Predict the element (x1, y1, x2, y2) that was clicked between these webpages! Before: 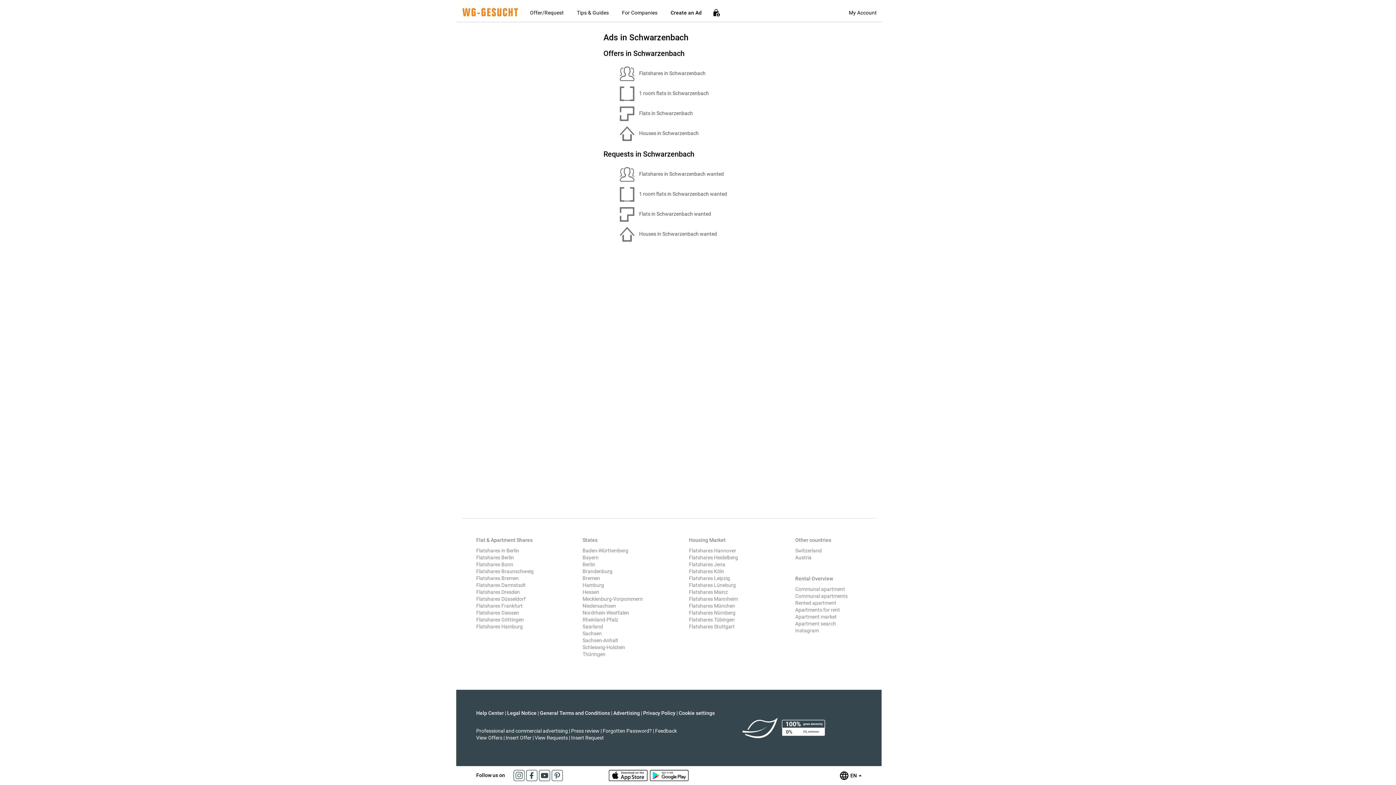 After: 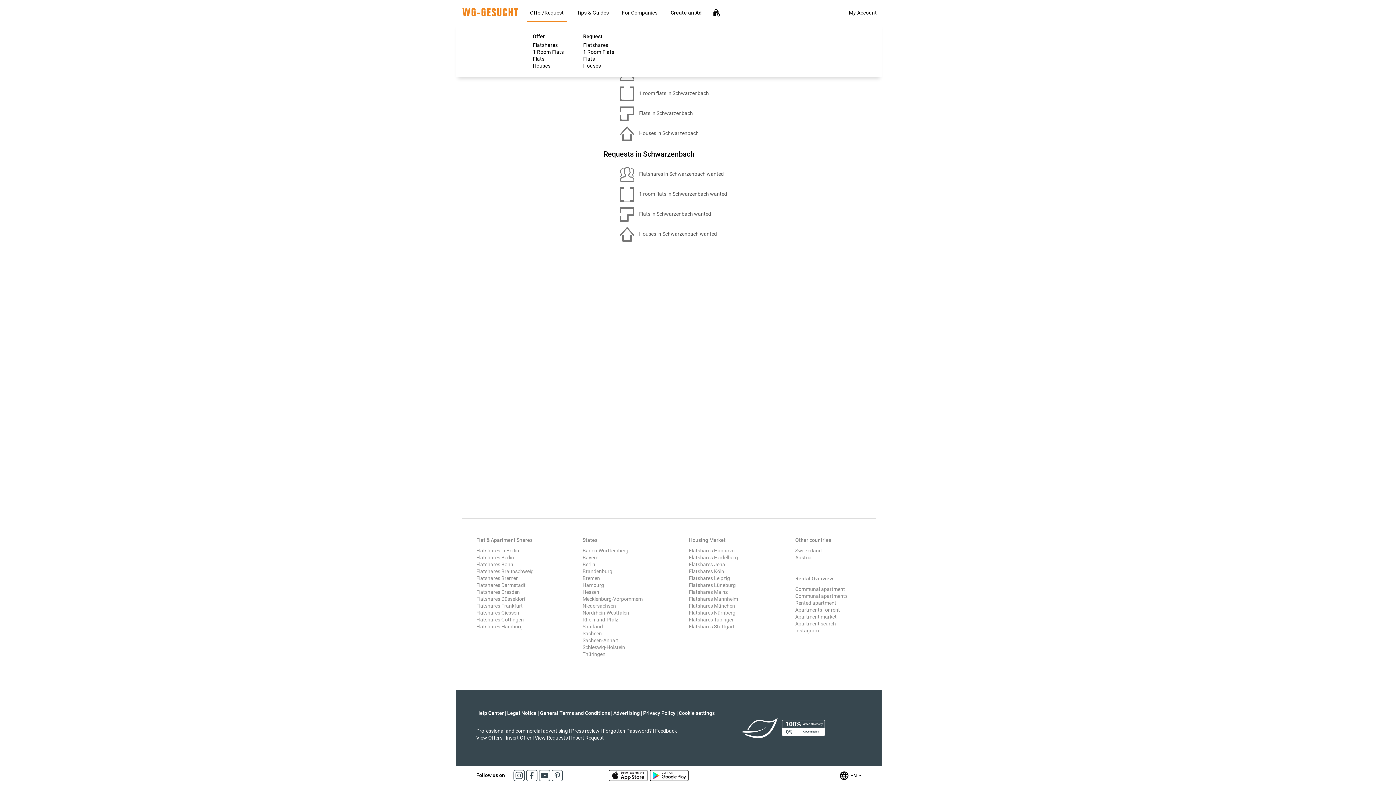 Action: bbox: (527, 8, 566, 21) label: Offer/Request